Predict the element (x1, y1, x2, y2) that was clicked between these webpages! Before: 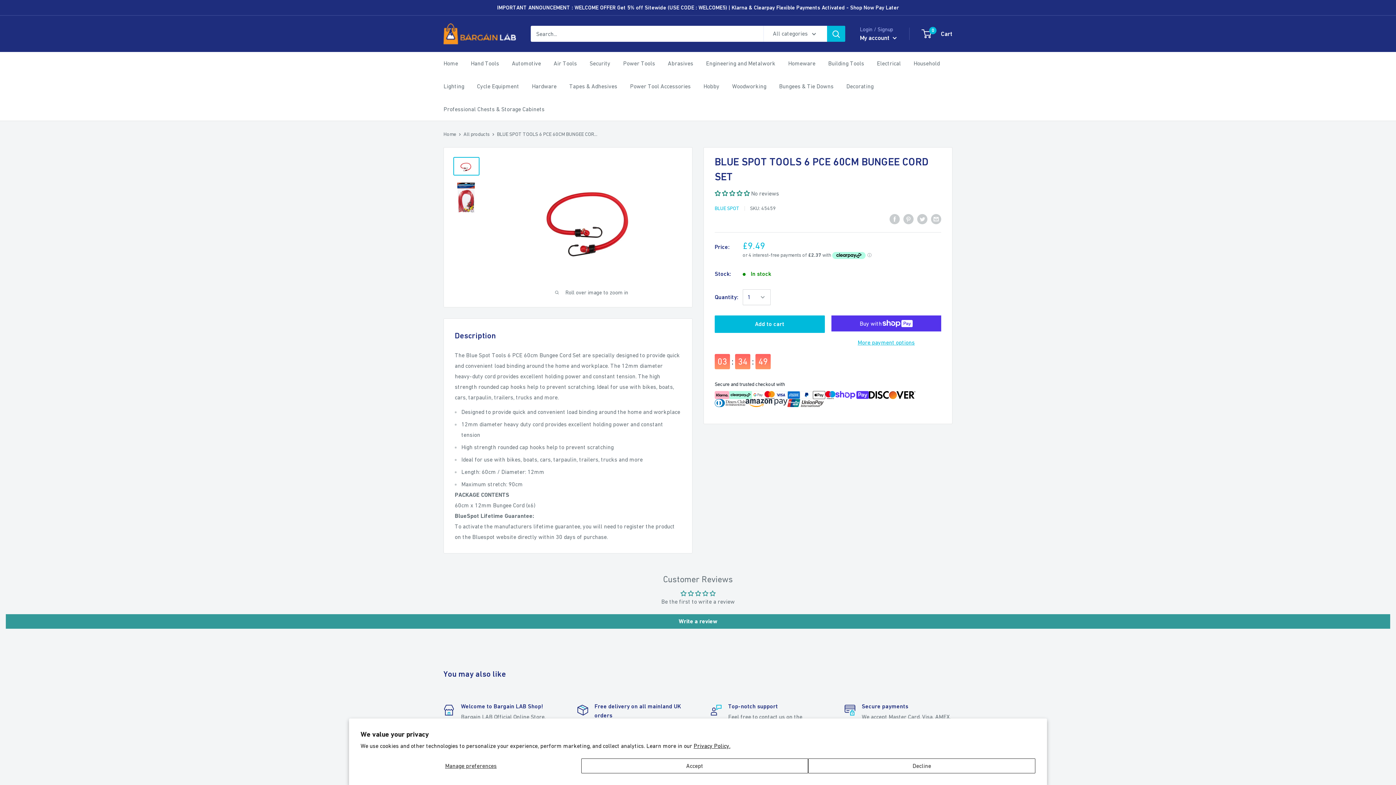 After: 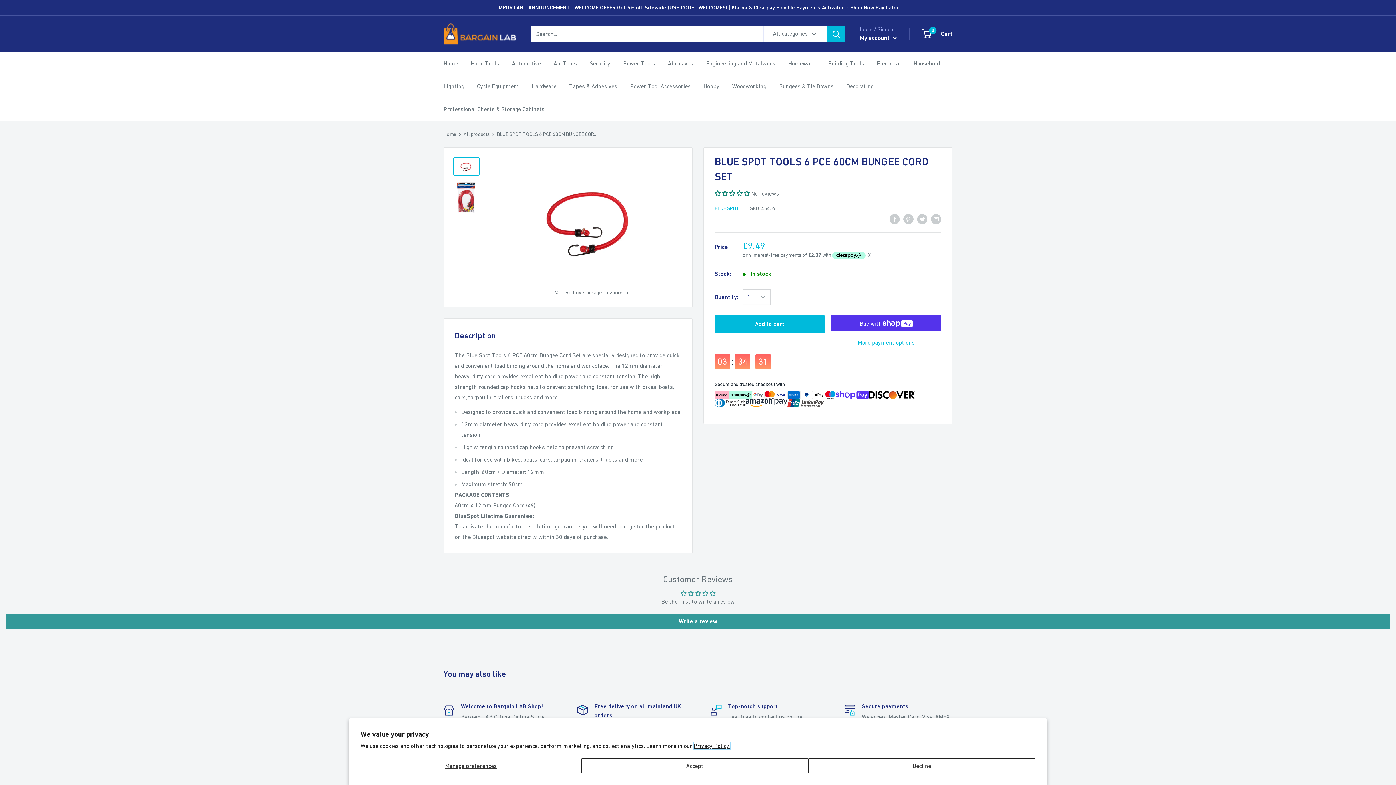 Action: label: Privacy Policy. bbox: (693, 742, 730, 749)